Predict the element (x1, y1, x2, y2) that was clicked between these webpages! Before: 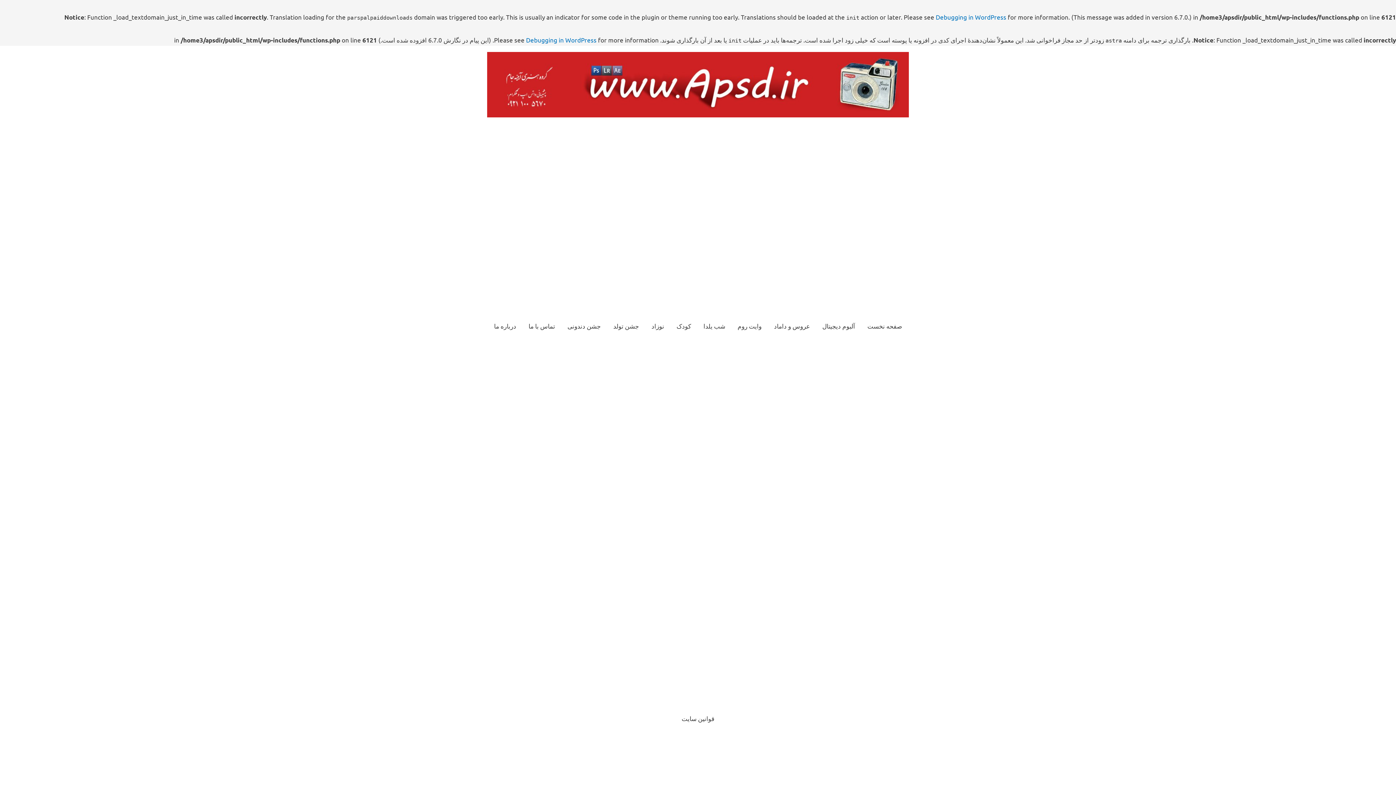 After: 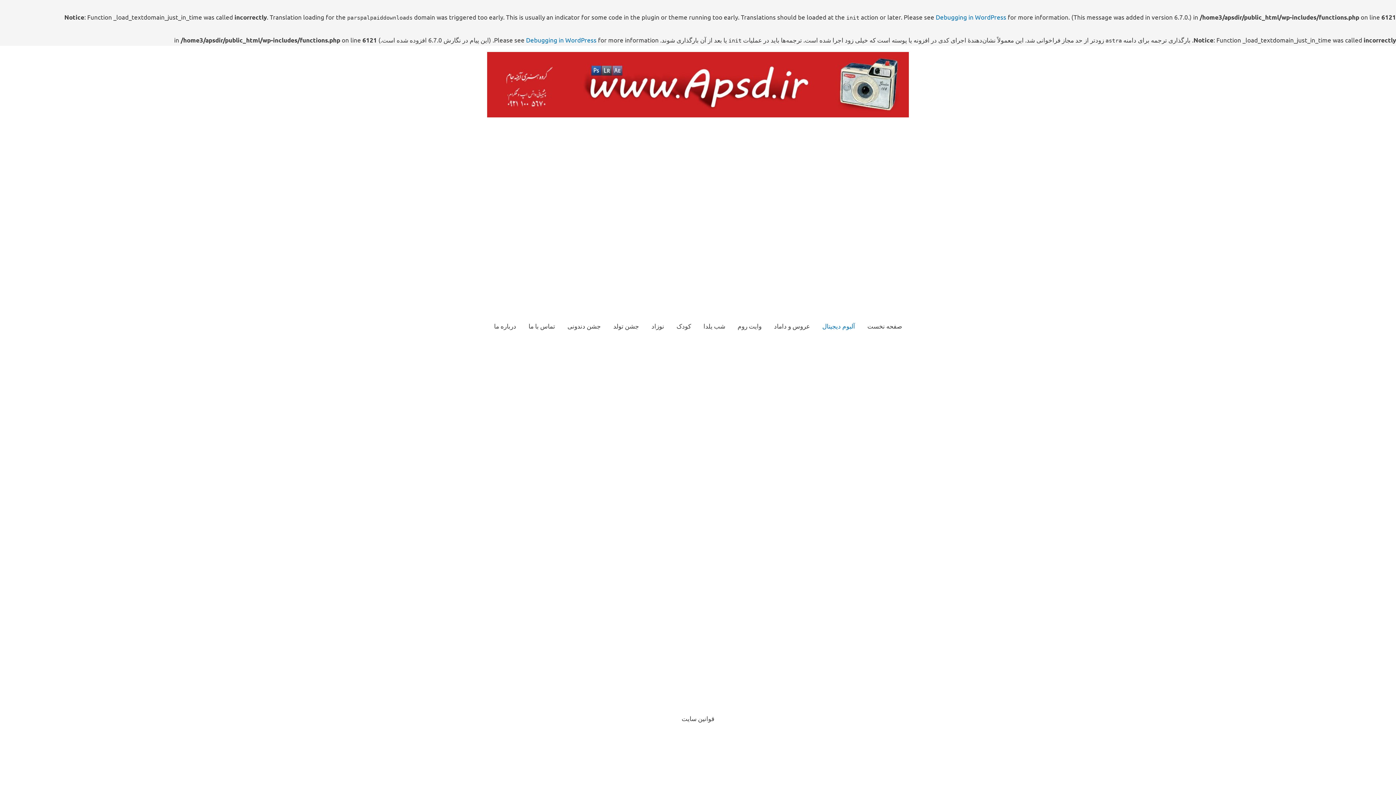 Action: bbox: (816, 129, 861, 522) label: آلبوم دیجیتال